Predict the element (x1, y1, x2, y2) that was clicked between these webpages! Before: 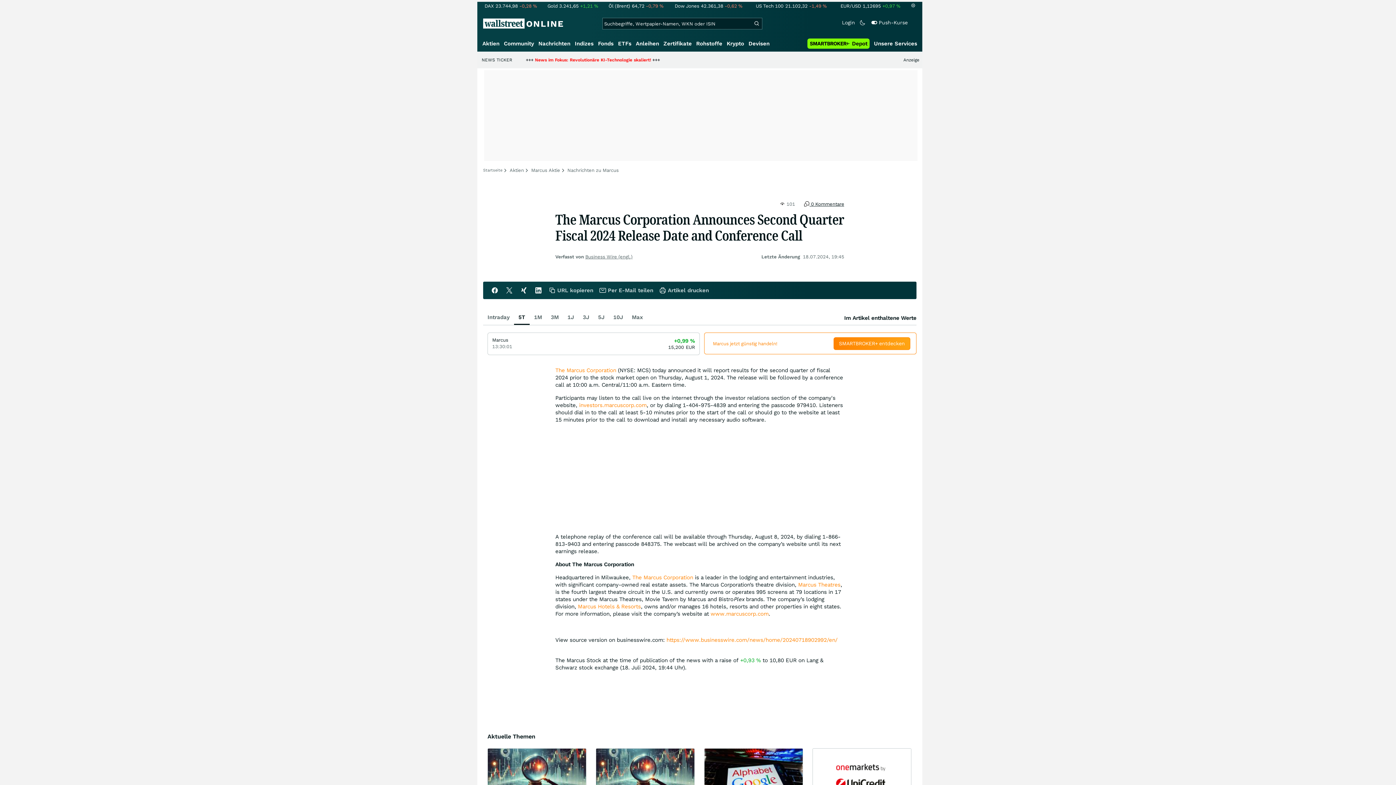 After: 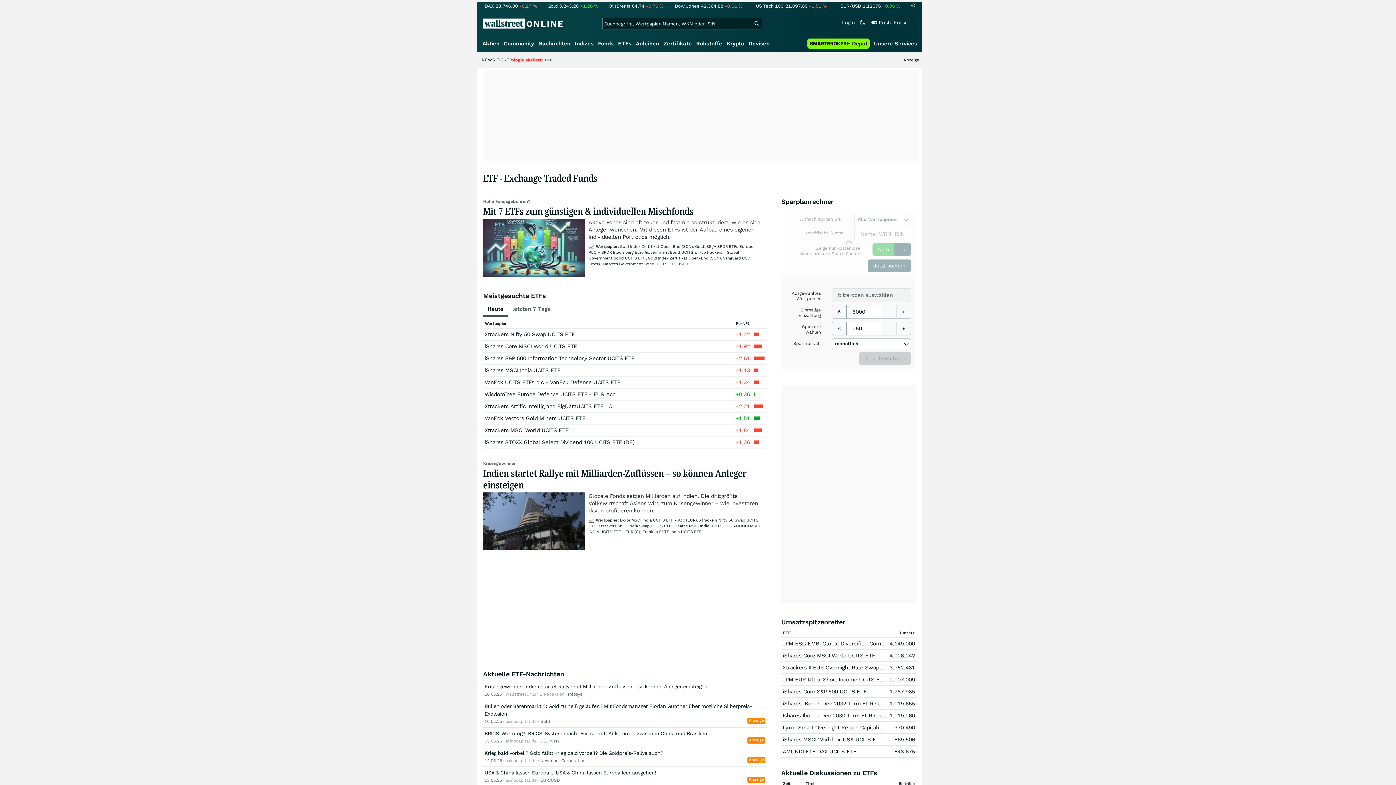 Action: bbox: (616, 38, 633, 49) label: ETFs